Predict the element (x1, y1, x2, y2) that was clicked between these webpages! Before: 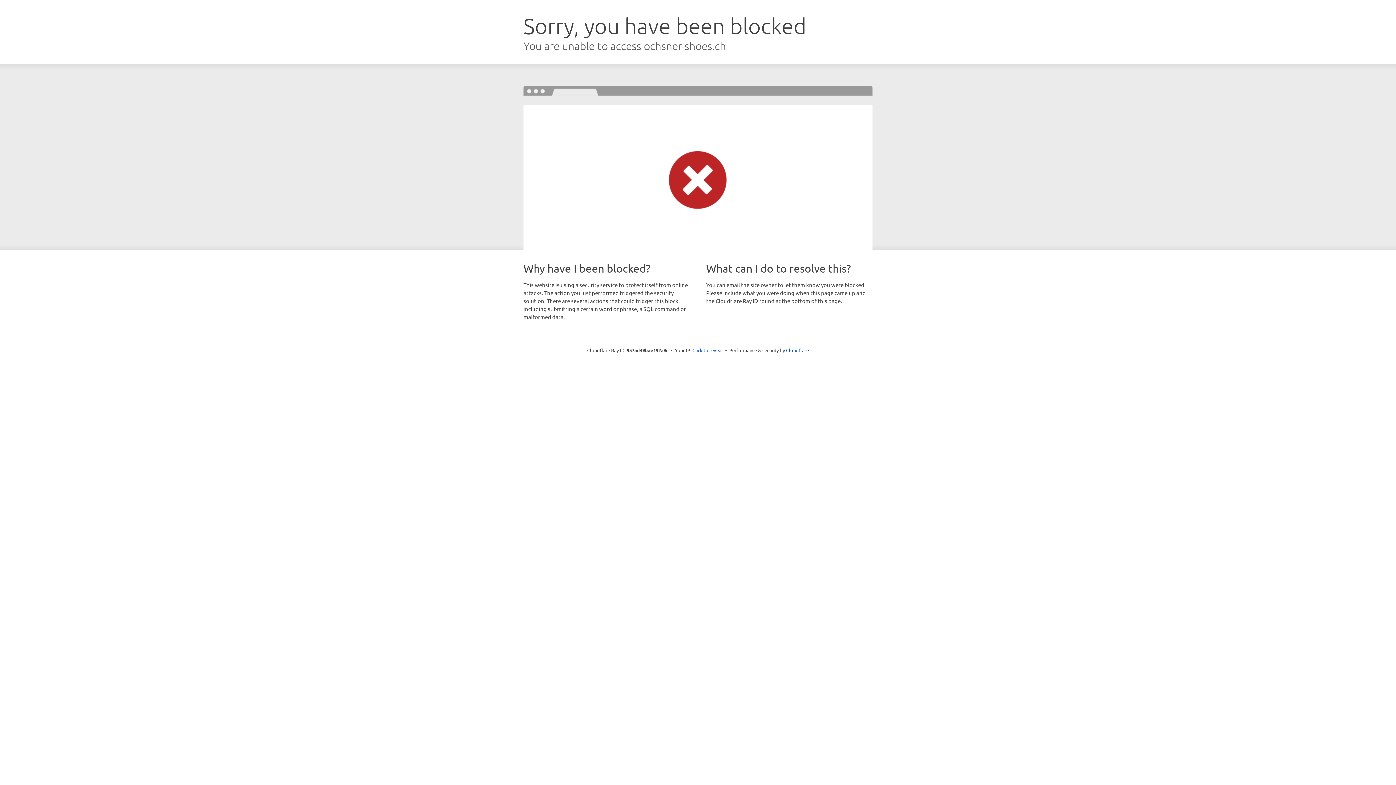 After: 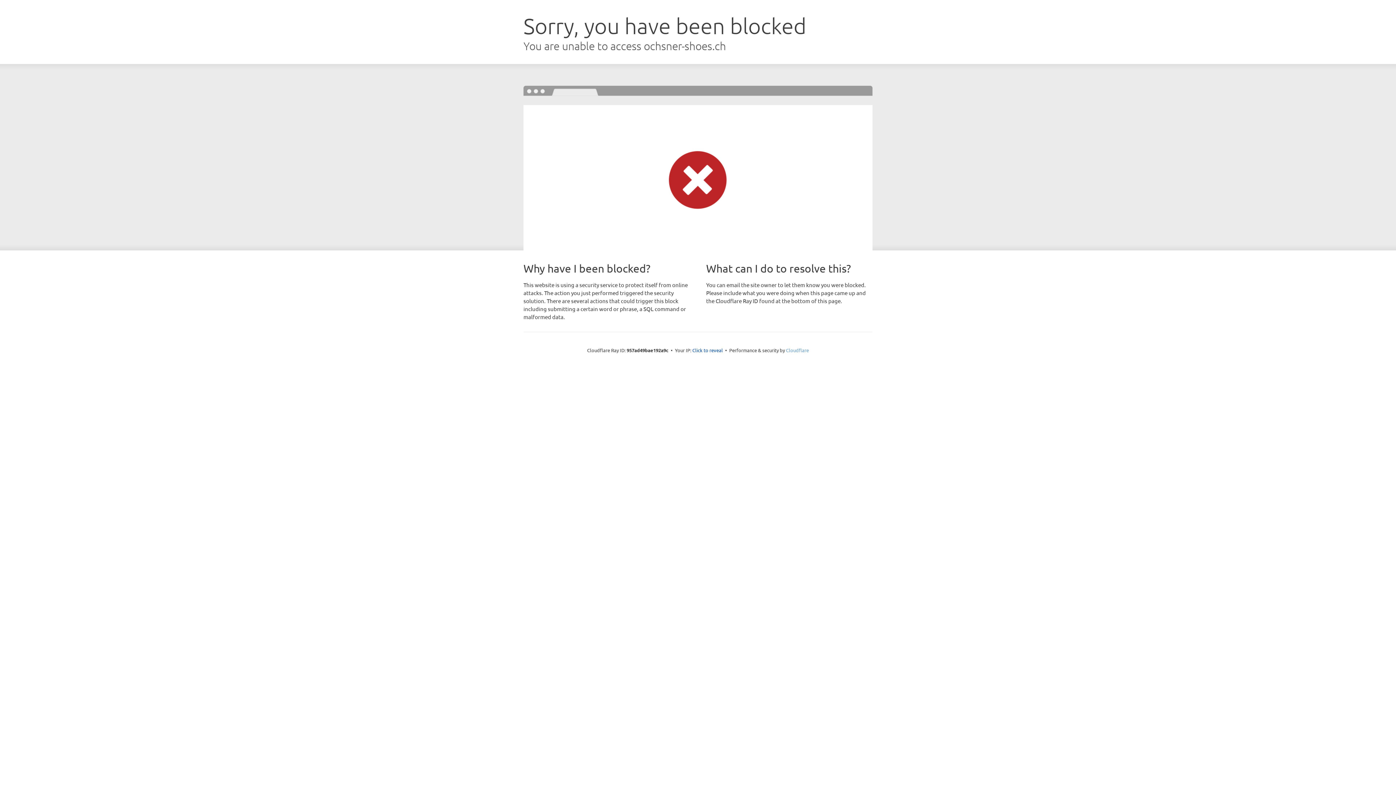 Action: bbox: (786, 347, 809, 353) label: Cloudflare